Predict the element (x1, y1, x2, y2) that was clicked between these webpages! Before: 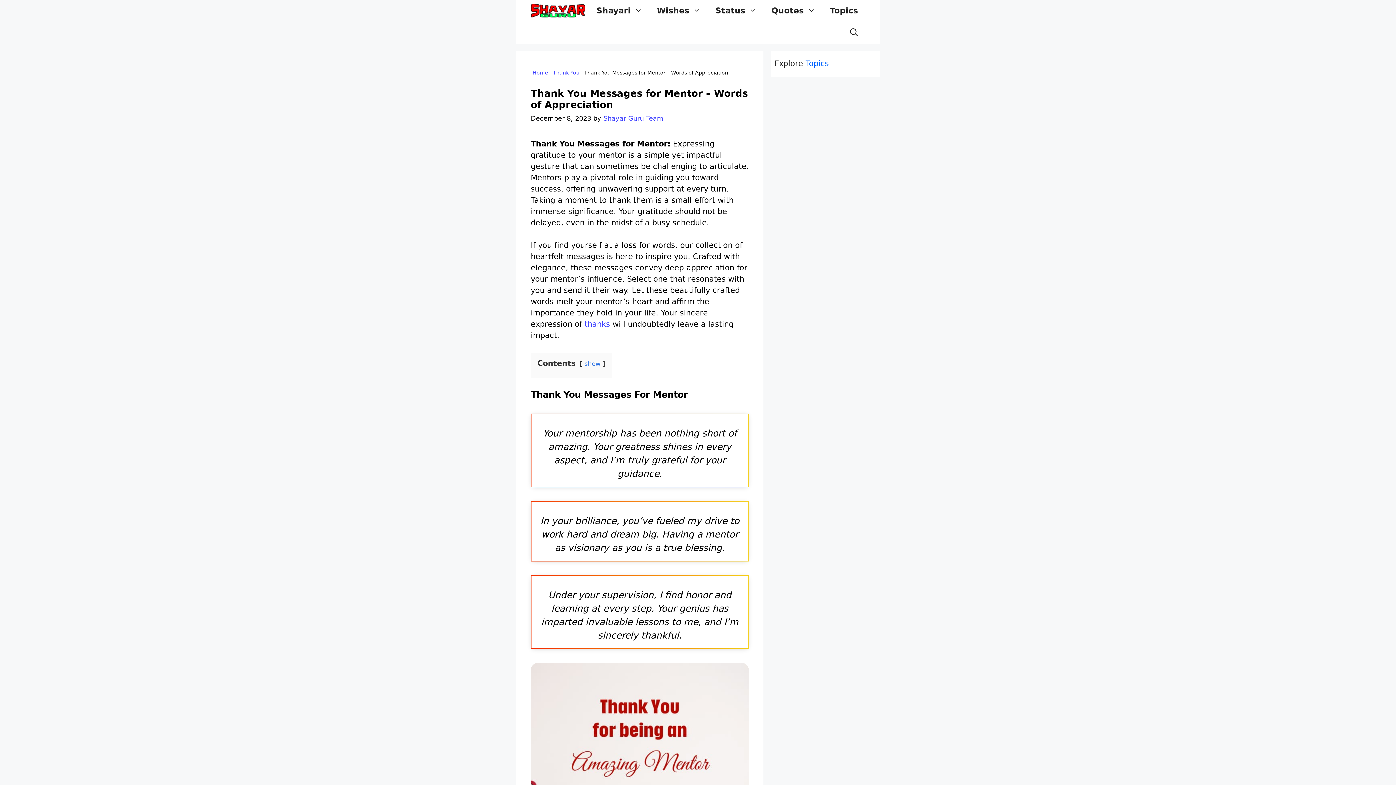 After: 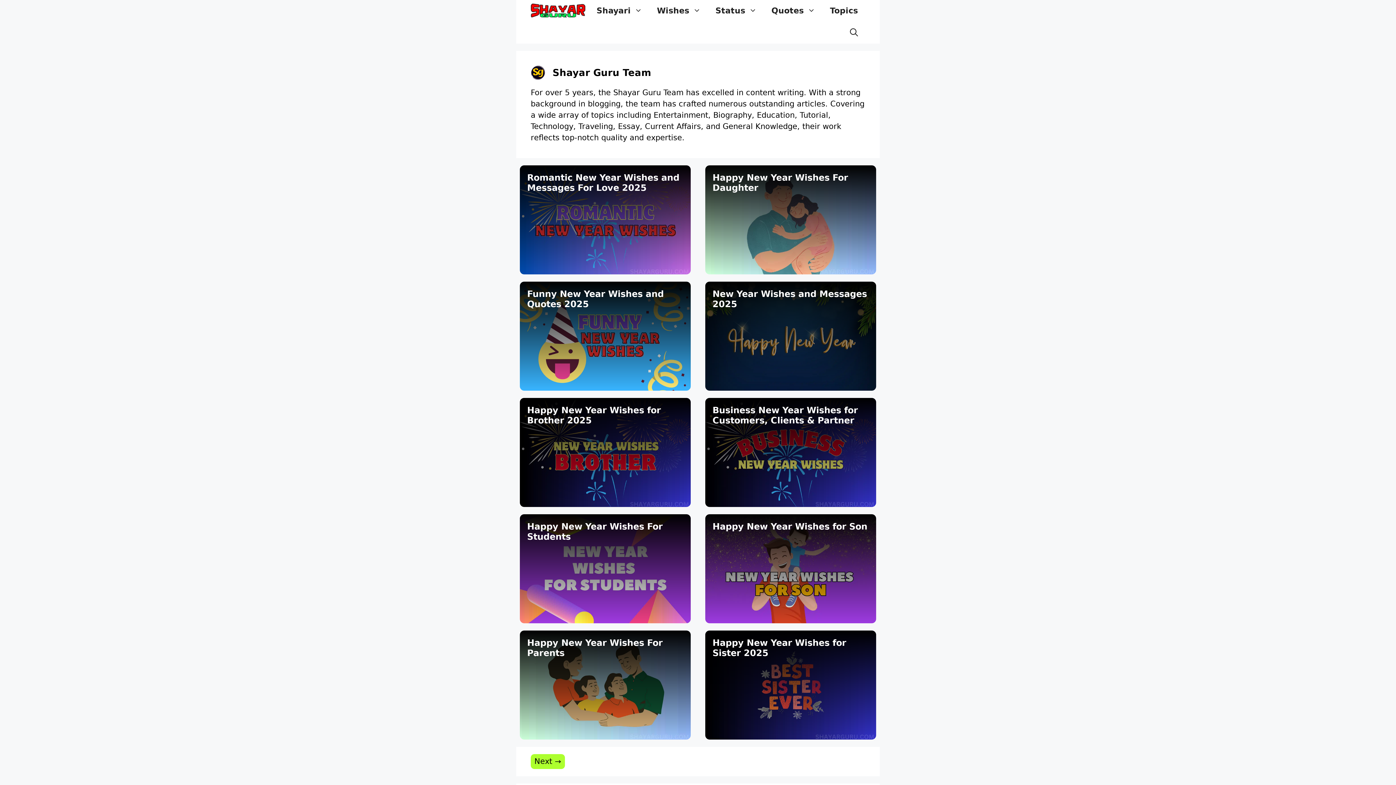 Action: bbox: (603, 114, 663, 122) label: Shayar Guru Team